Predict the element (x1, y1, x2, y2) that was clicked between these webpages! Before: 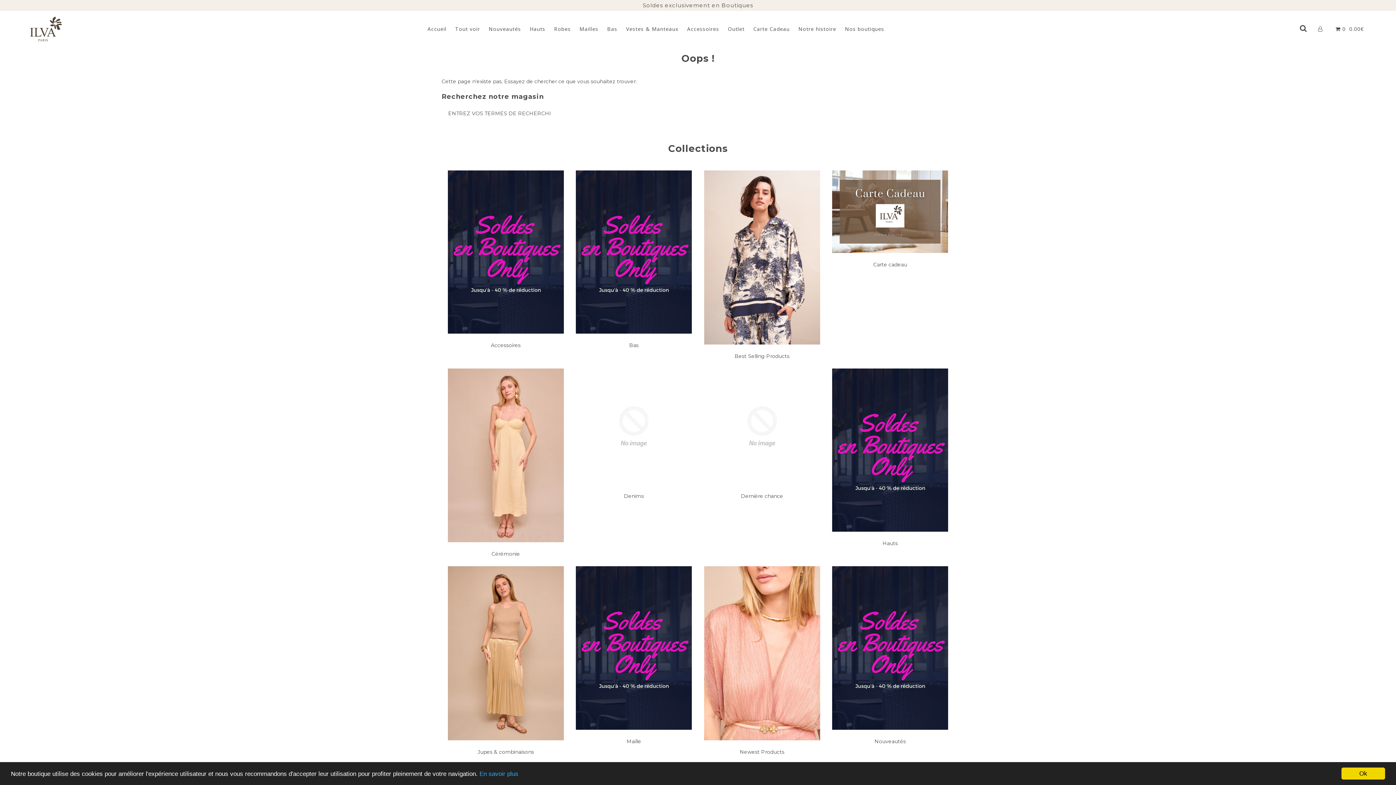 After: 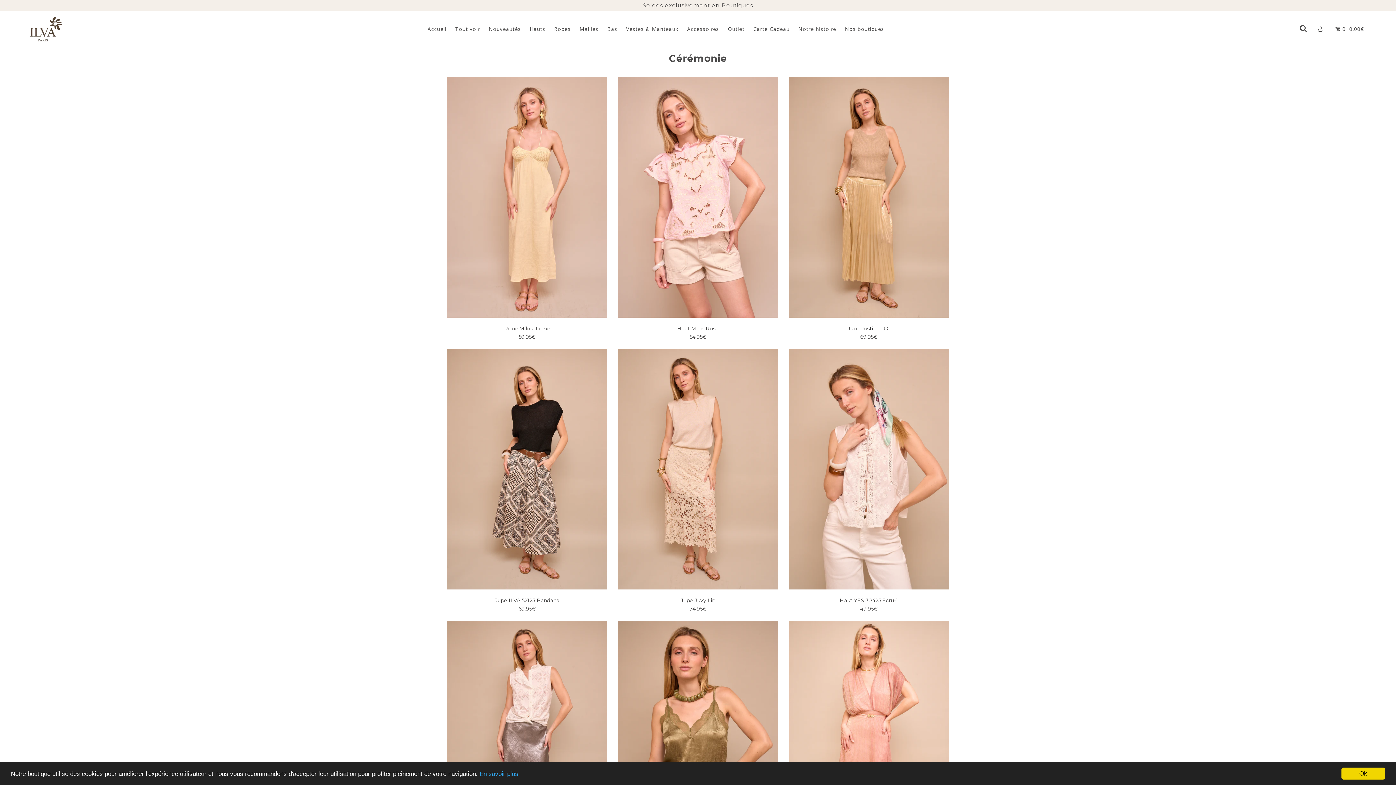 Action: bbox: (447, 537, 563, 544)